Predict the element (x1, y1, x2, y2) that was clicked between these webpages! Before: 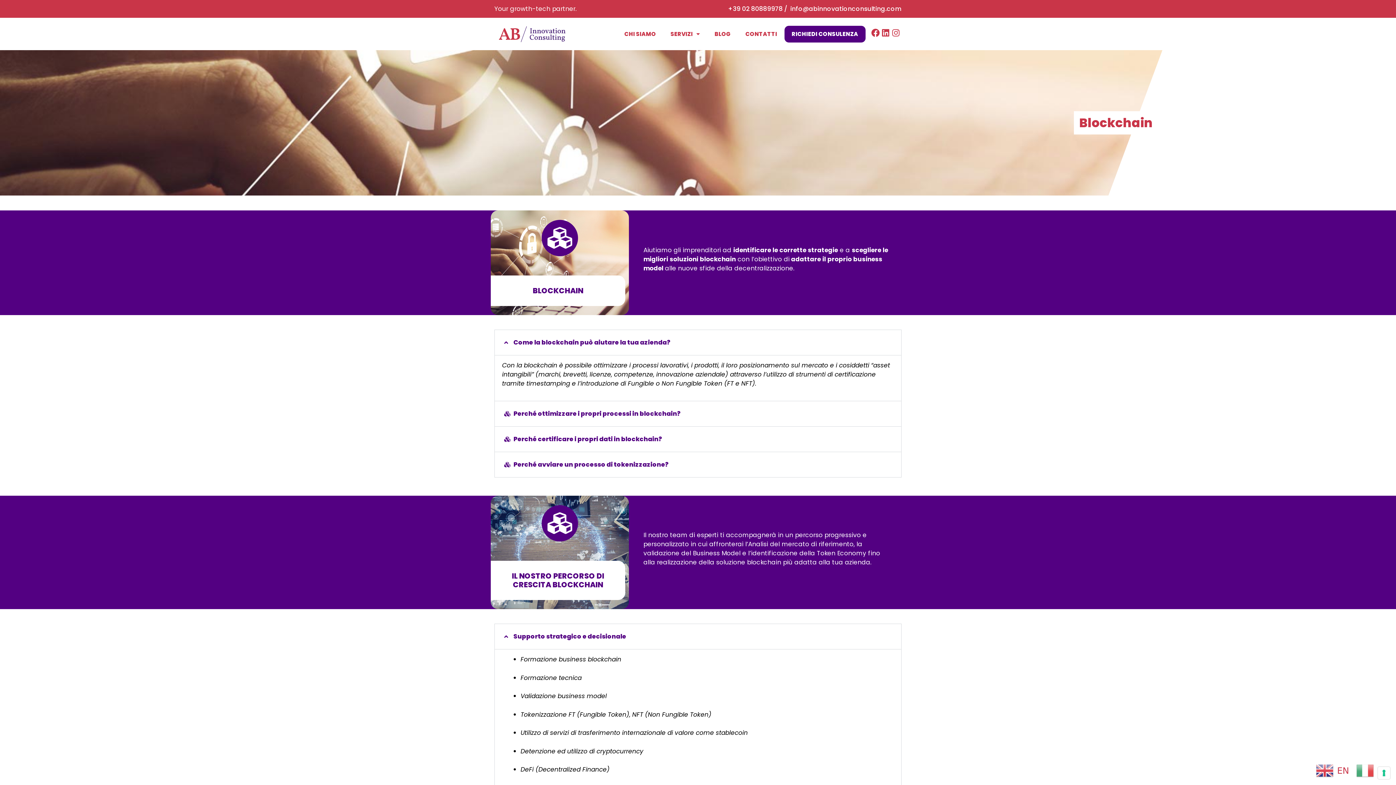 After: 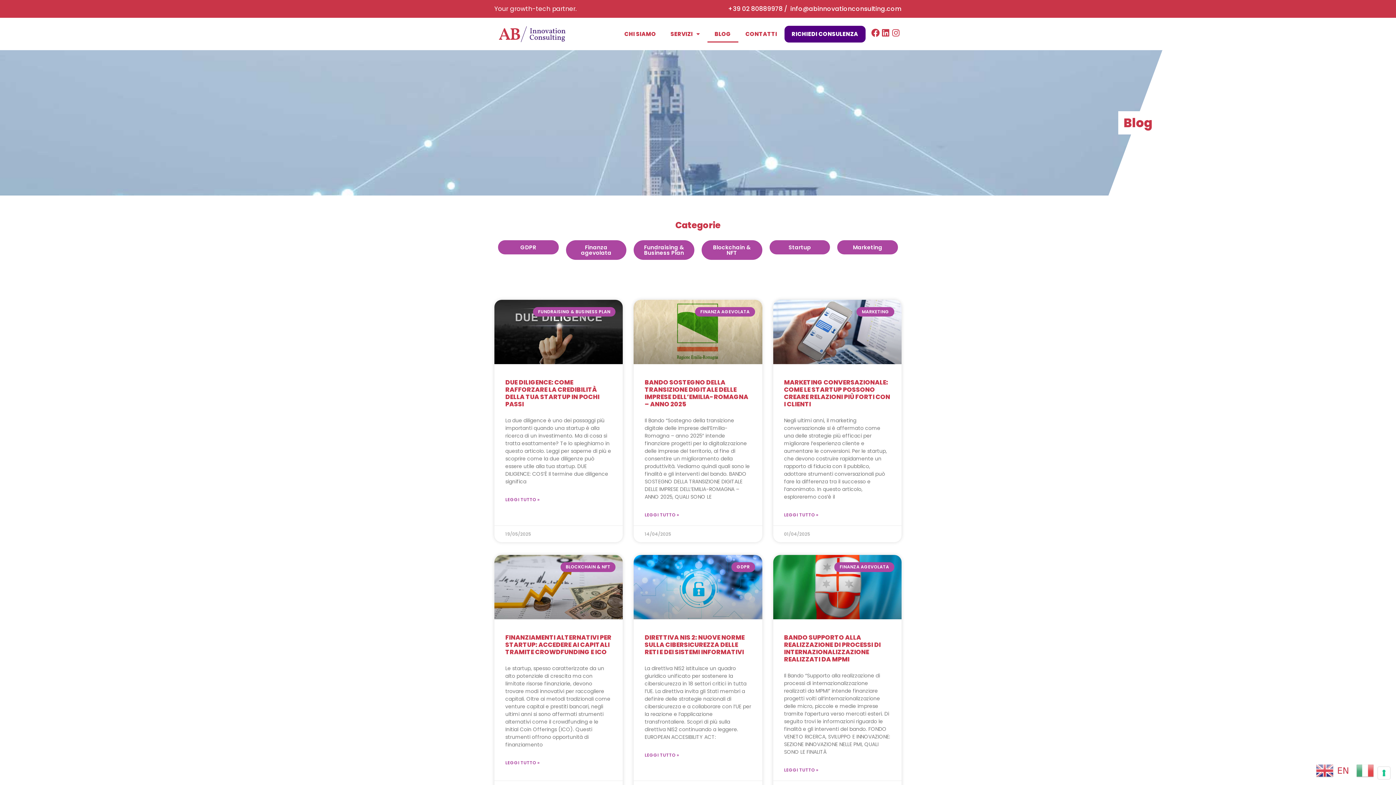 Action: bbox: (707, 25, 738, 42) label: BLOG